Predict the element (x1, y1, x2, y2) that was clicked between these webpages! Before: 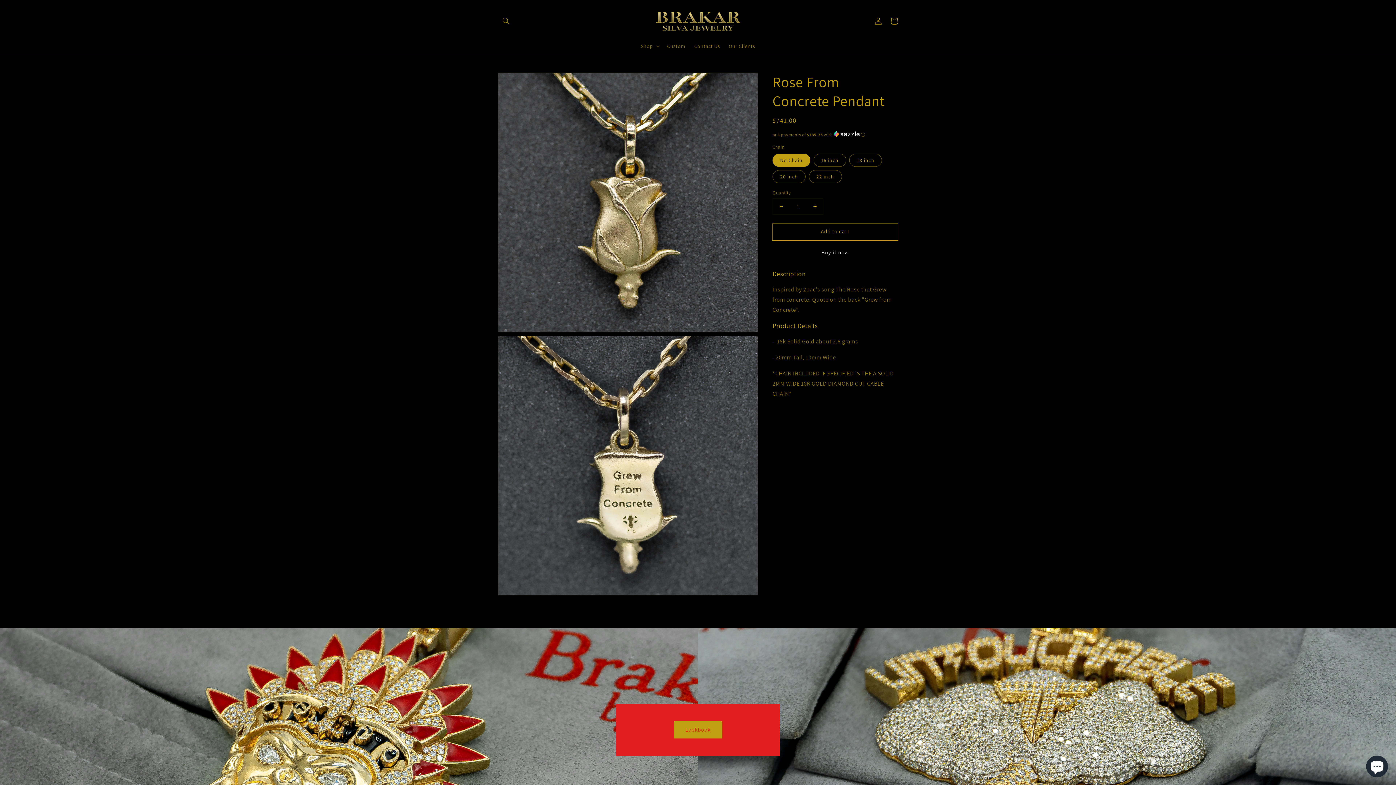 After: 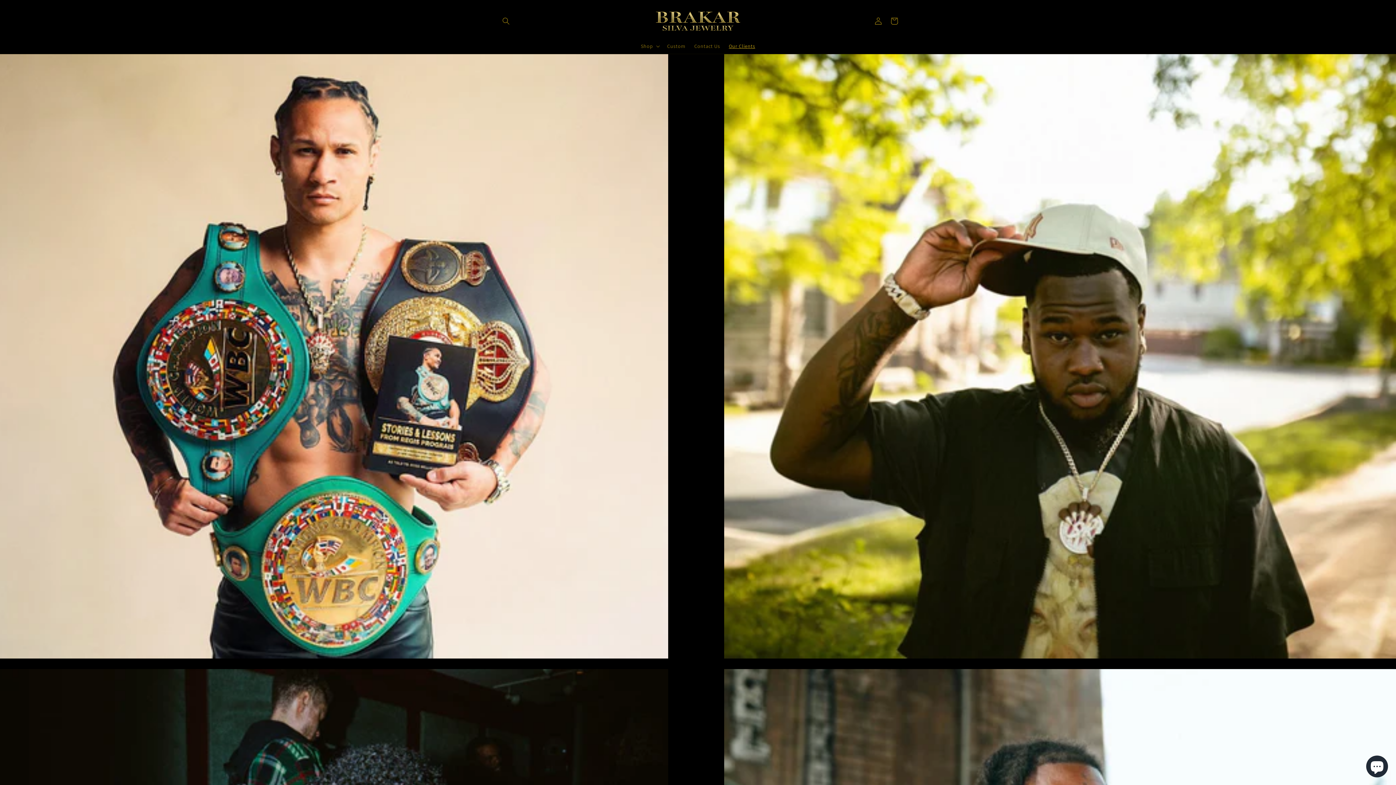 Action: bbox: (724, 38, 759, 53) label: Our Clients